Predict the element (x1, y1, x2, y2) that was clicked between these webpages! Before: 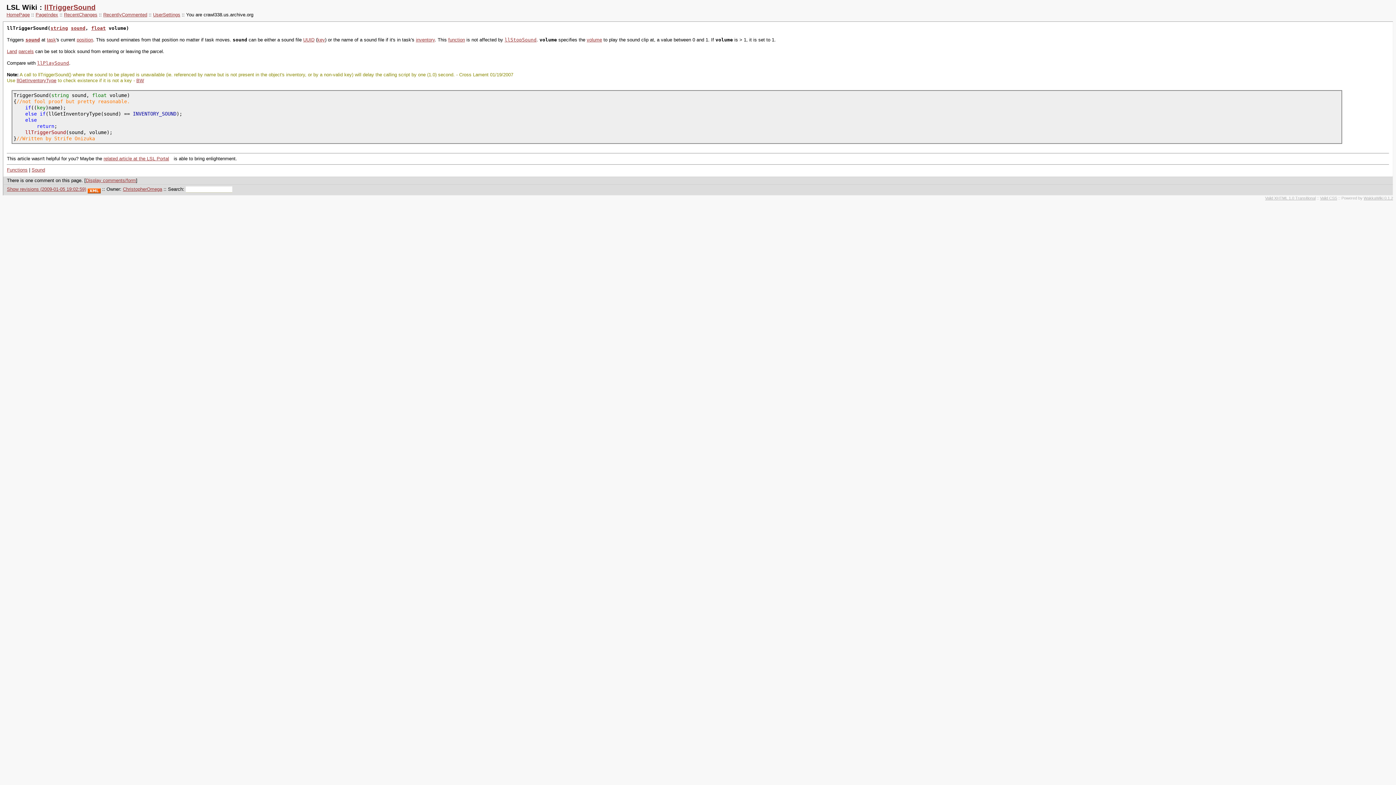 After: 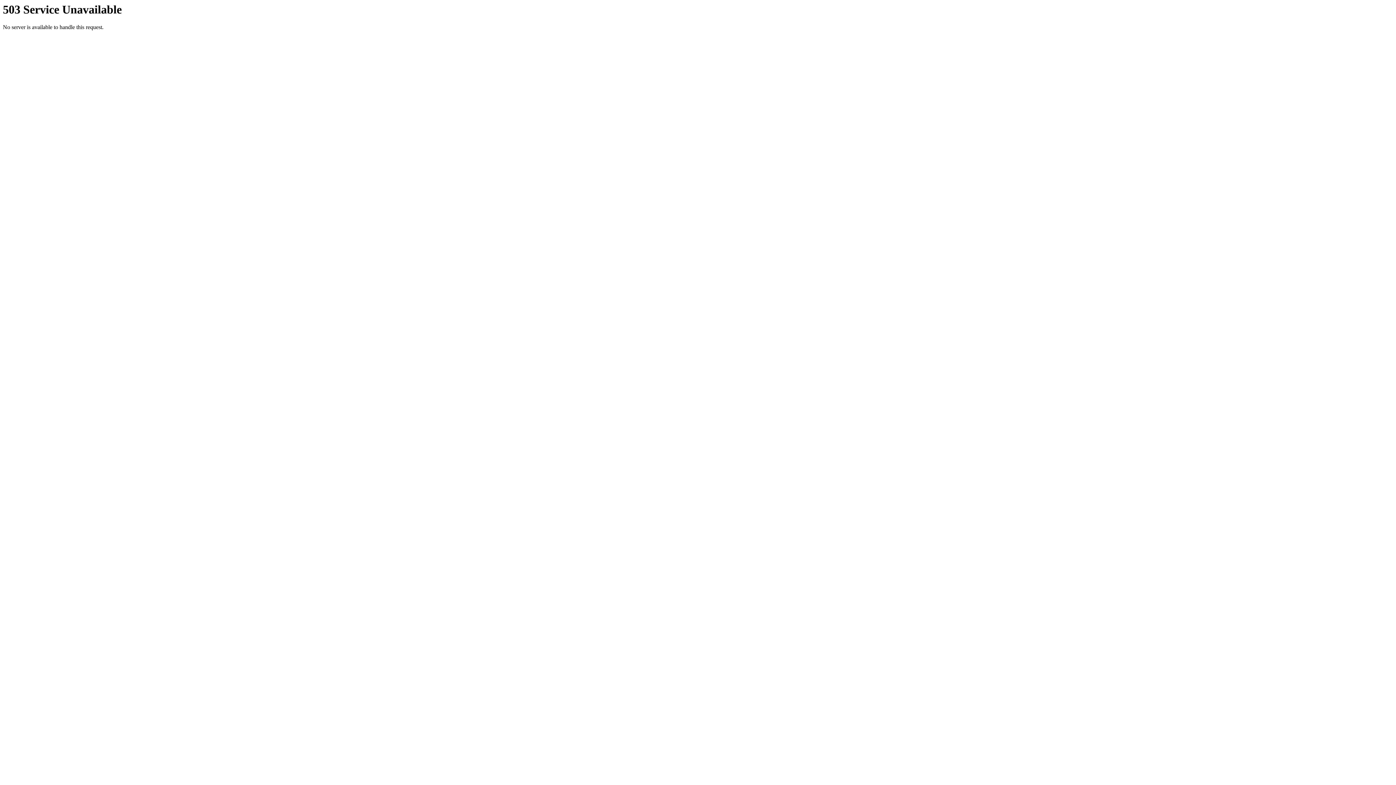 Action: label: float bbox: (91, 25, 105, 30)